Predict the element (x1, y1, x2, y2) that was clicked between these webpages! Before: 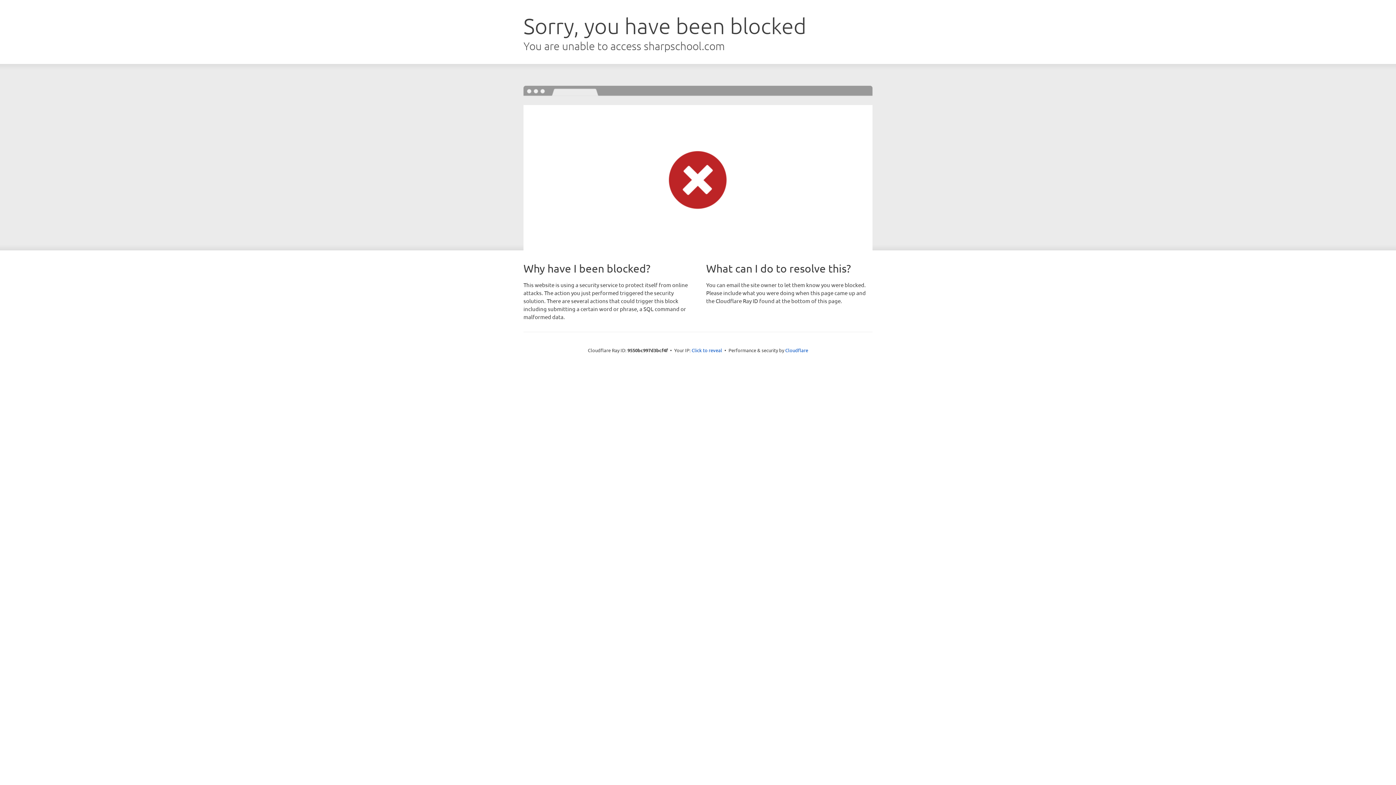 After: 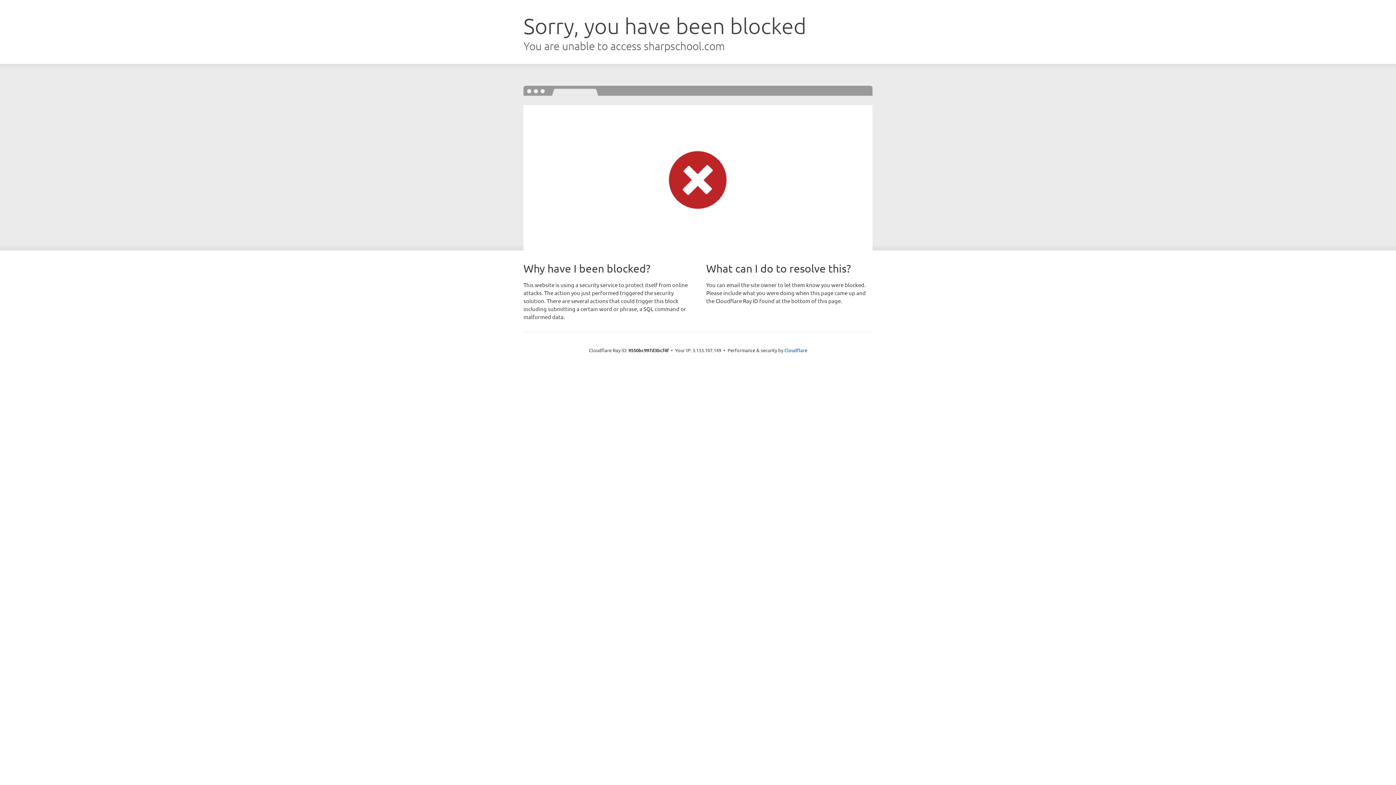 Action: bbox: (691, 346, 722, 353) label: Click to reveal